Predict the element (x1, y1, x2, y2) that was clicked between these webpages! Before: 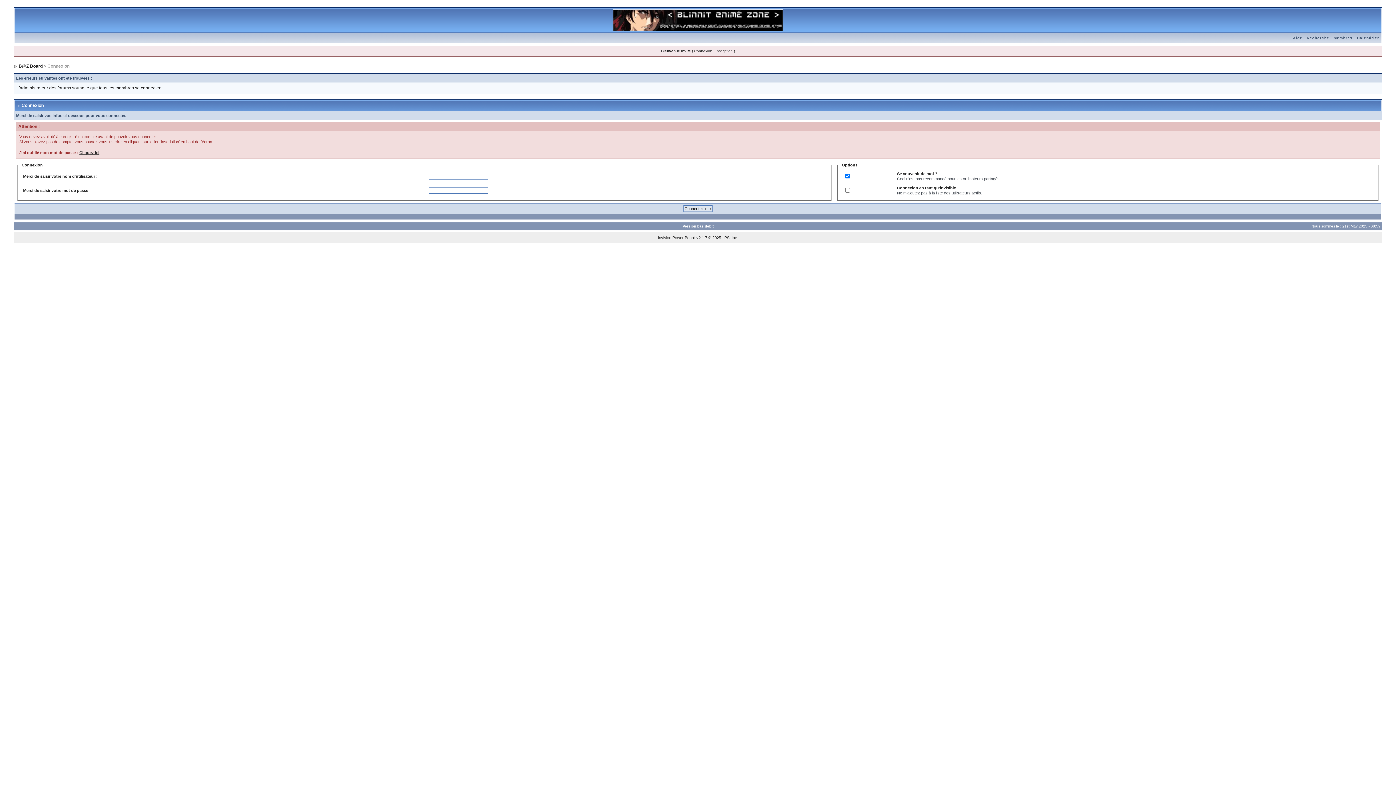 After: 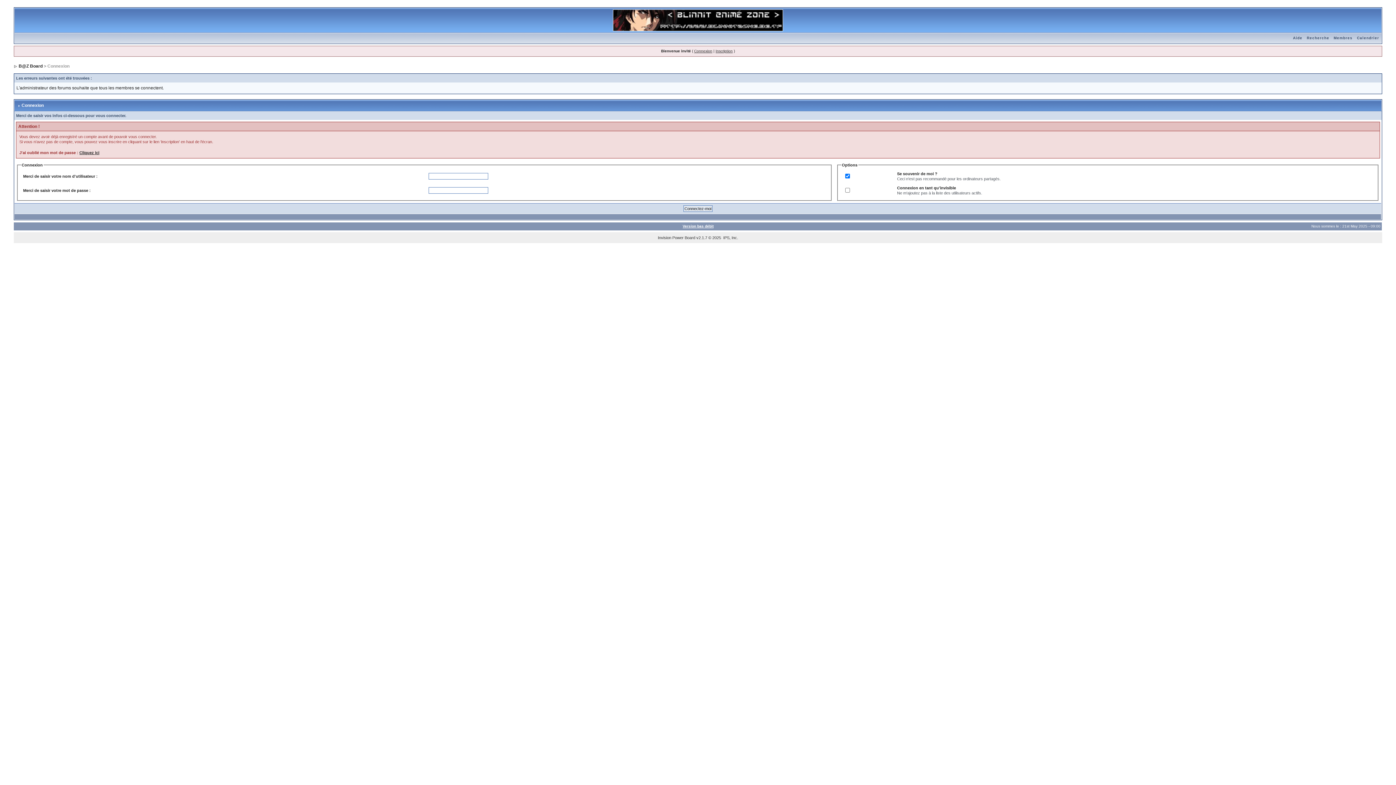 Action: label: B@Z Board bbox: (18, 63, 42, 68)